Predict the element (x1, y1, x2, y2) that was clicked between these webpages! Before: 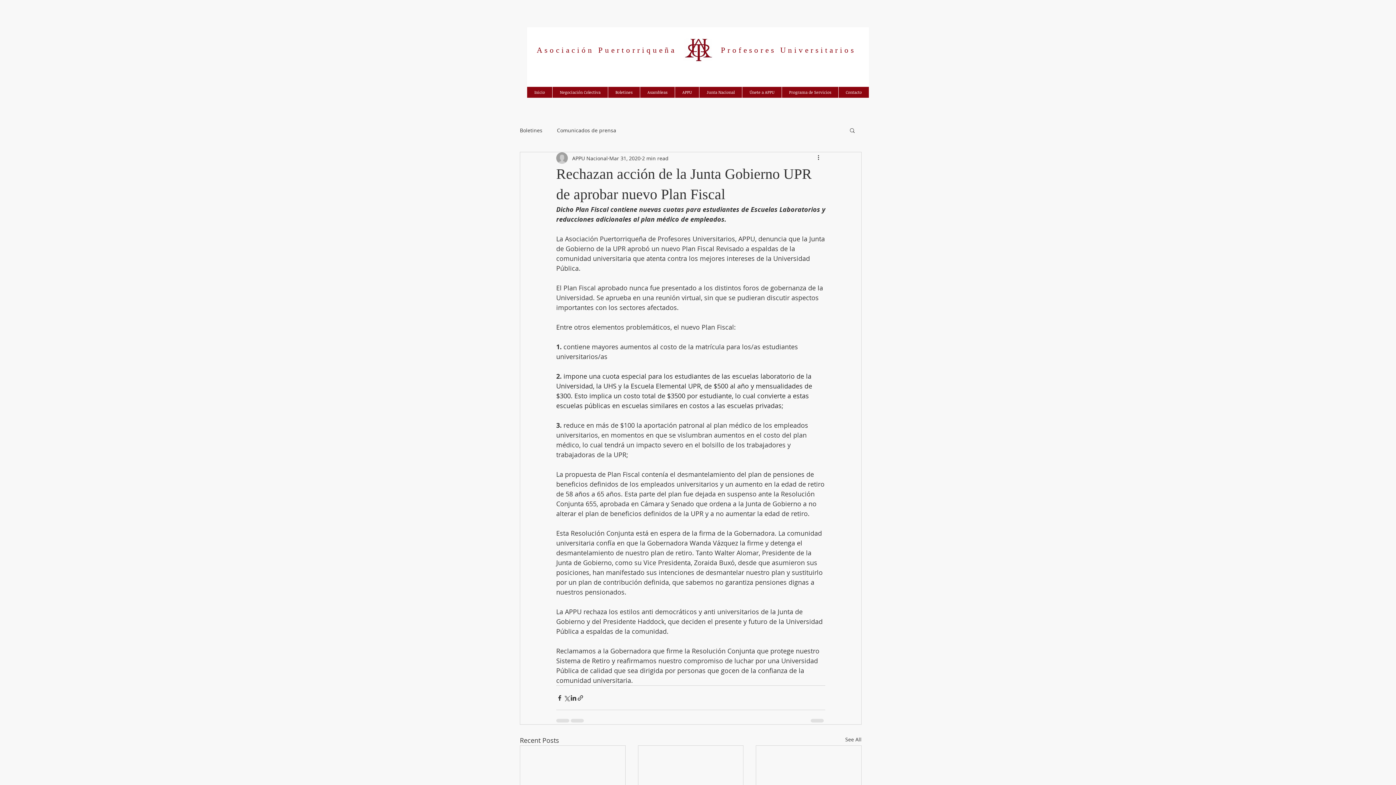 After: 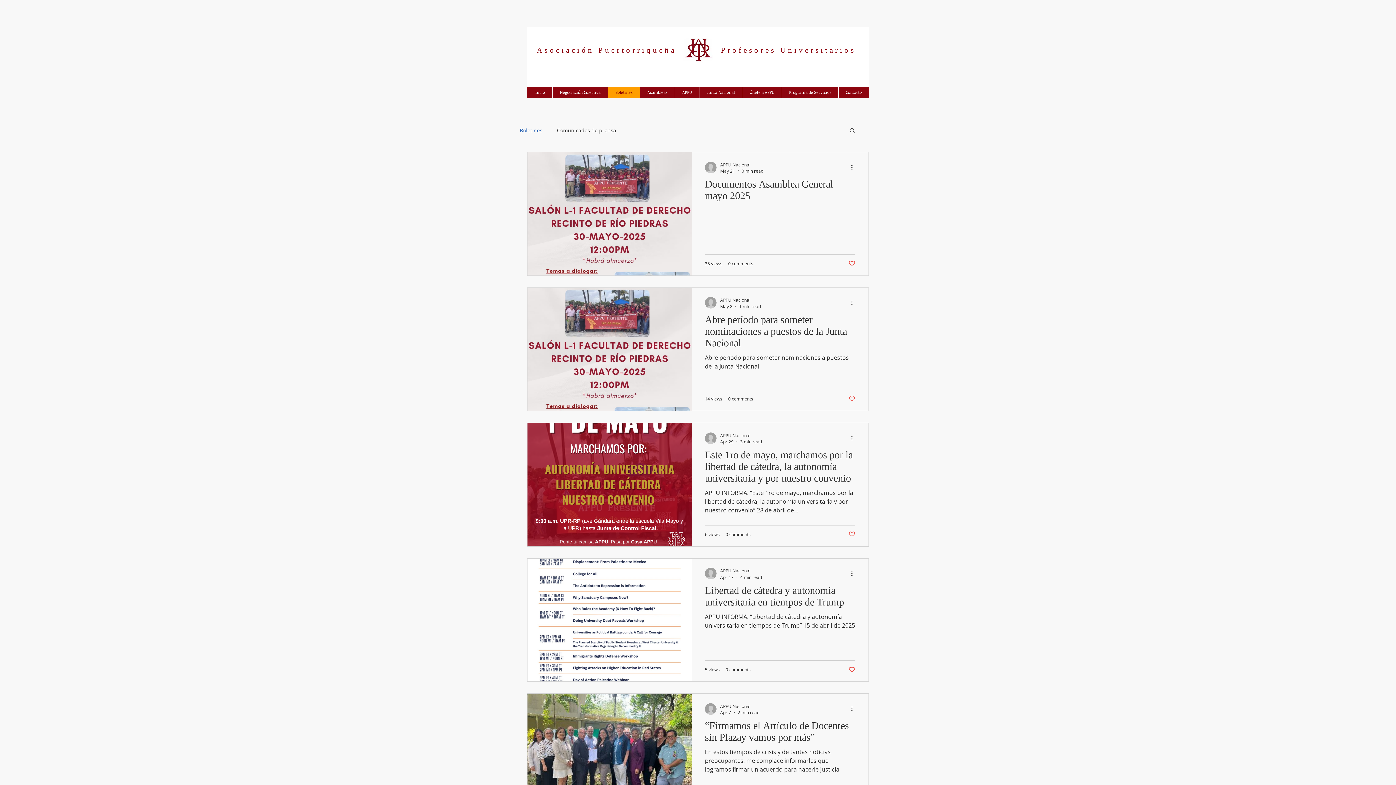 Action: bbox: (520, 126, 542, 133) label: Boletines